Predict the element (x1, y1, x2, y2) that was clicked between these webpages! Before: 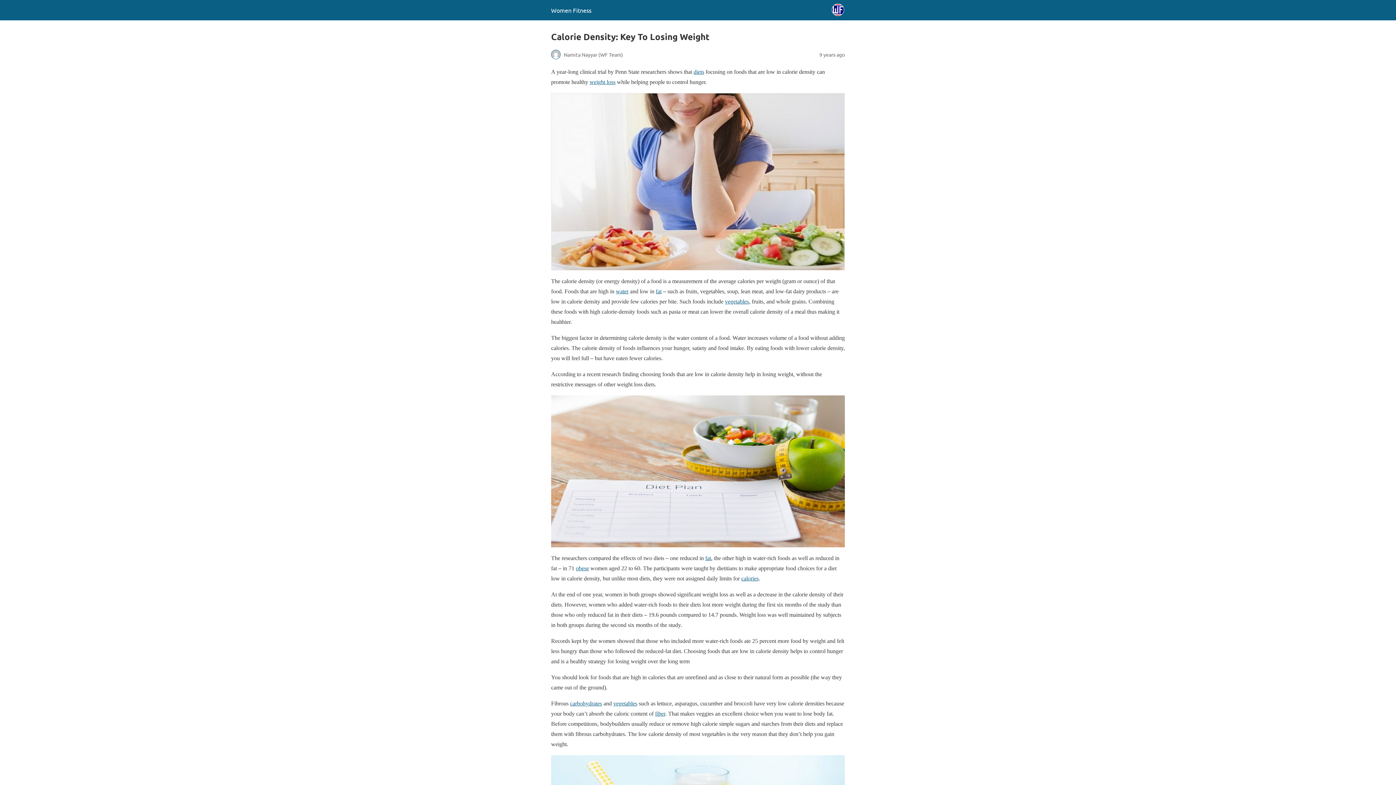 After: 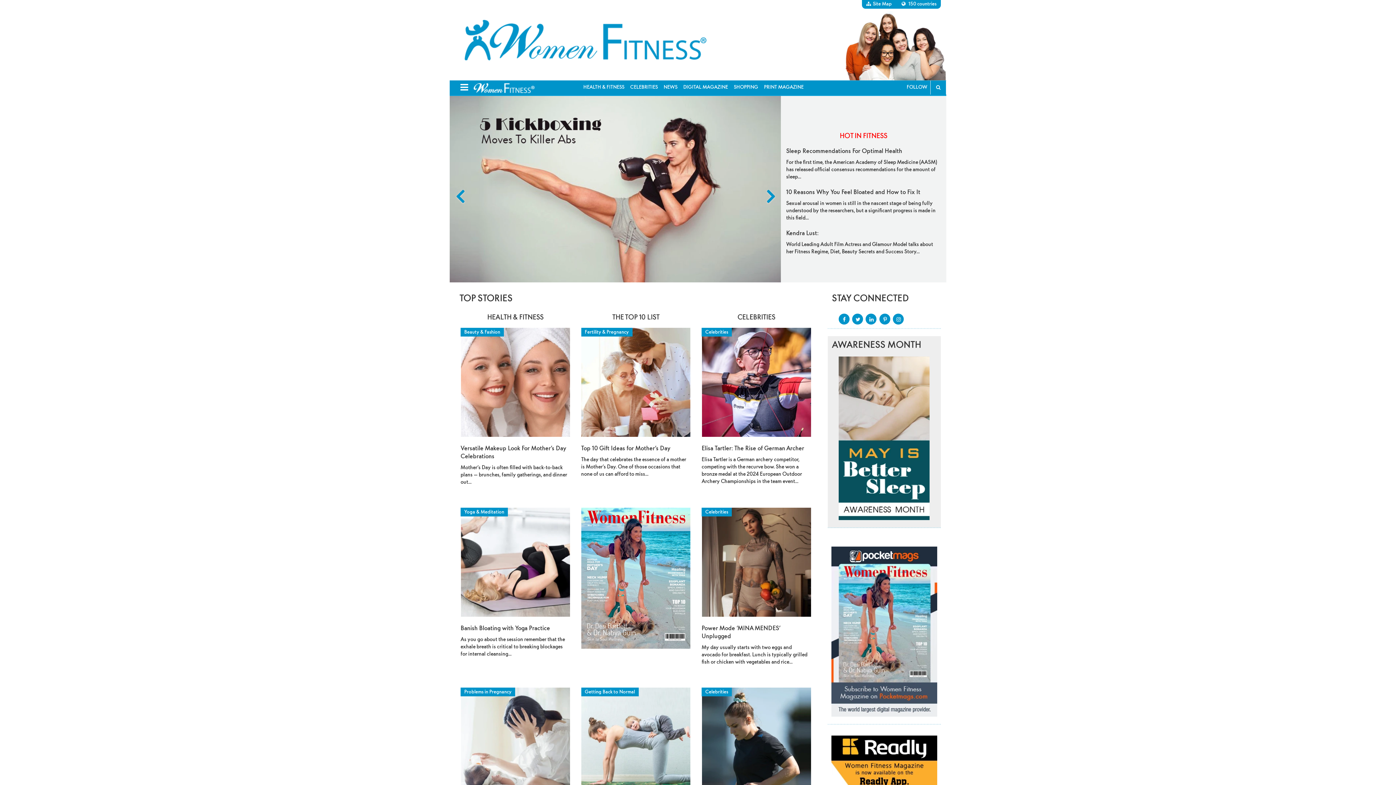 Action: label: Women Fitness bbox: (551, 6, 591, 13)